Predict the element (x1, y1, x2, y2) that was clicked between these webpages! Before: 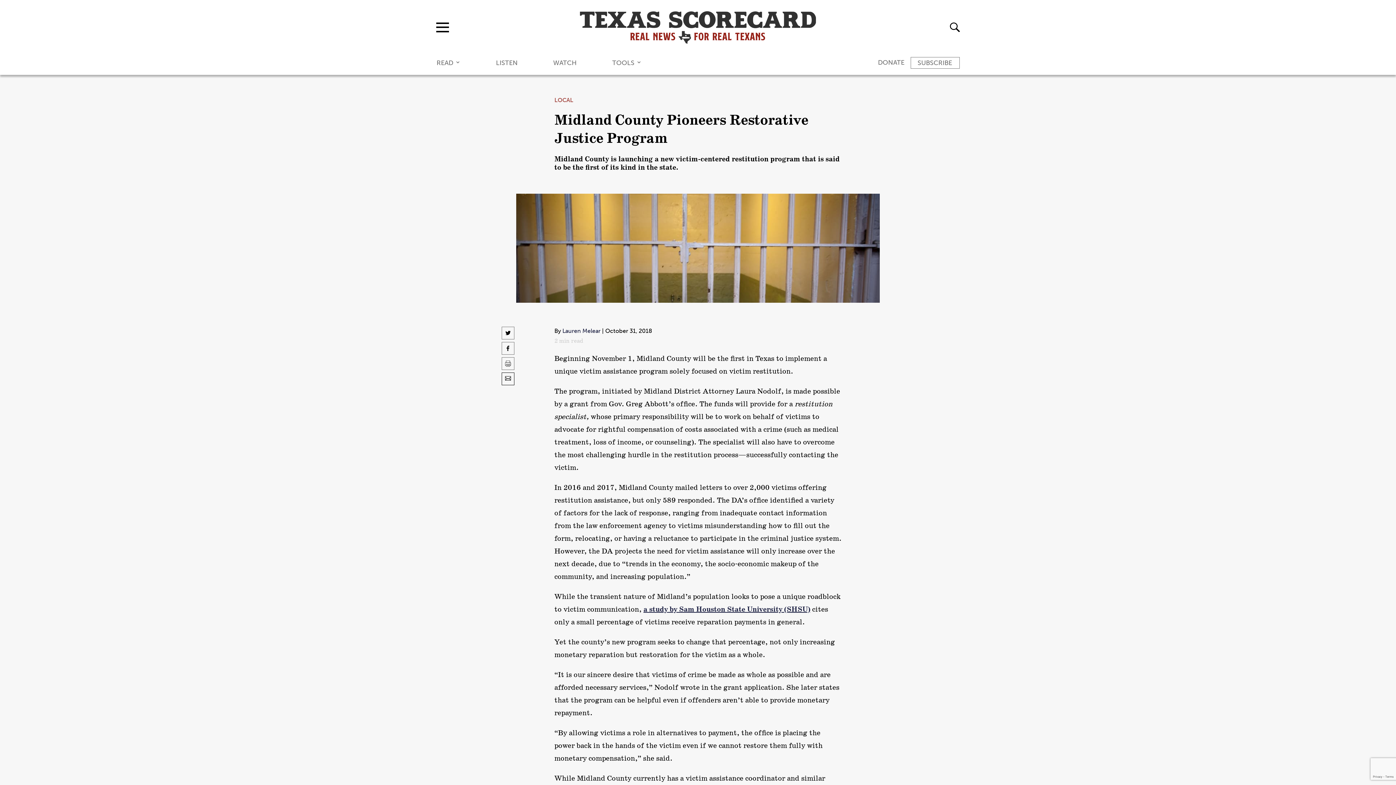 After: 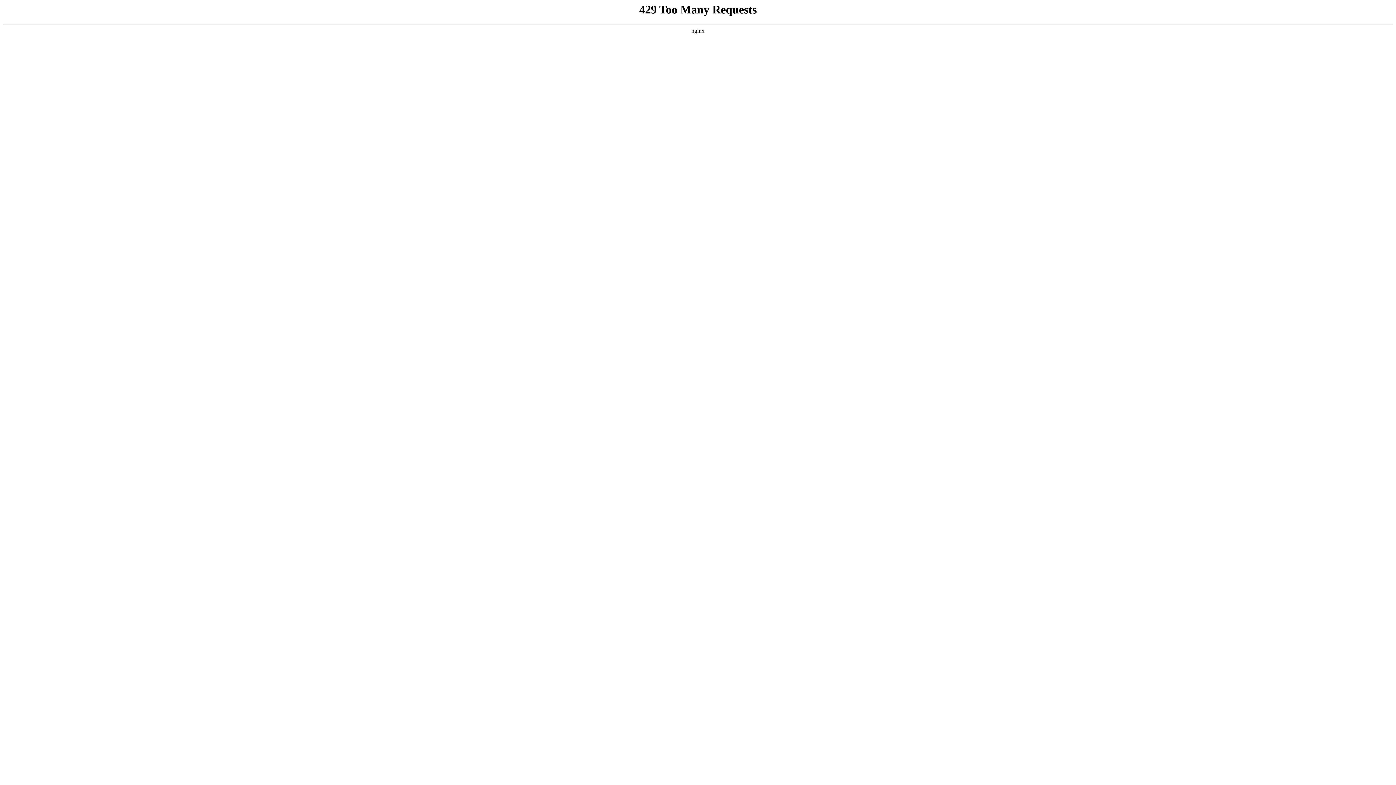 Action: bbox: (554, 96, 573, 103) label: LOCAL